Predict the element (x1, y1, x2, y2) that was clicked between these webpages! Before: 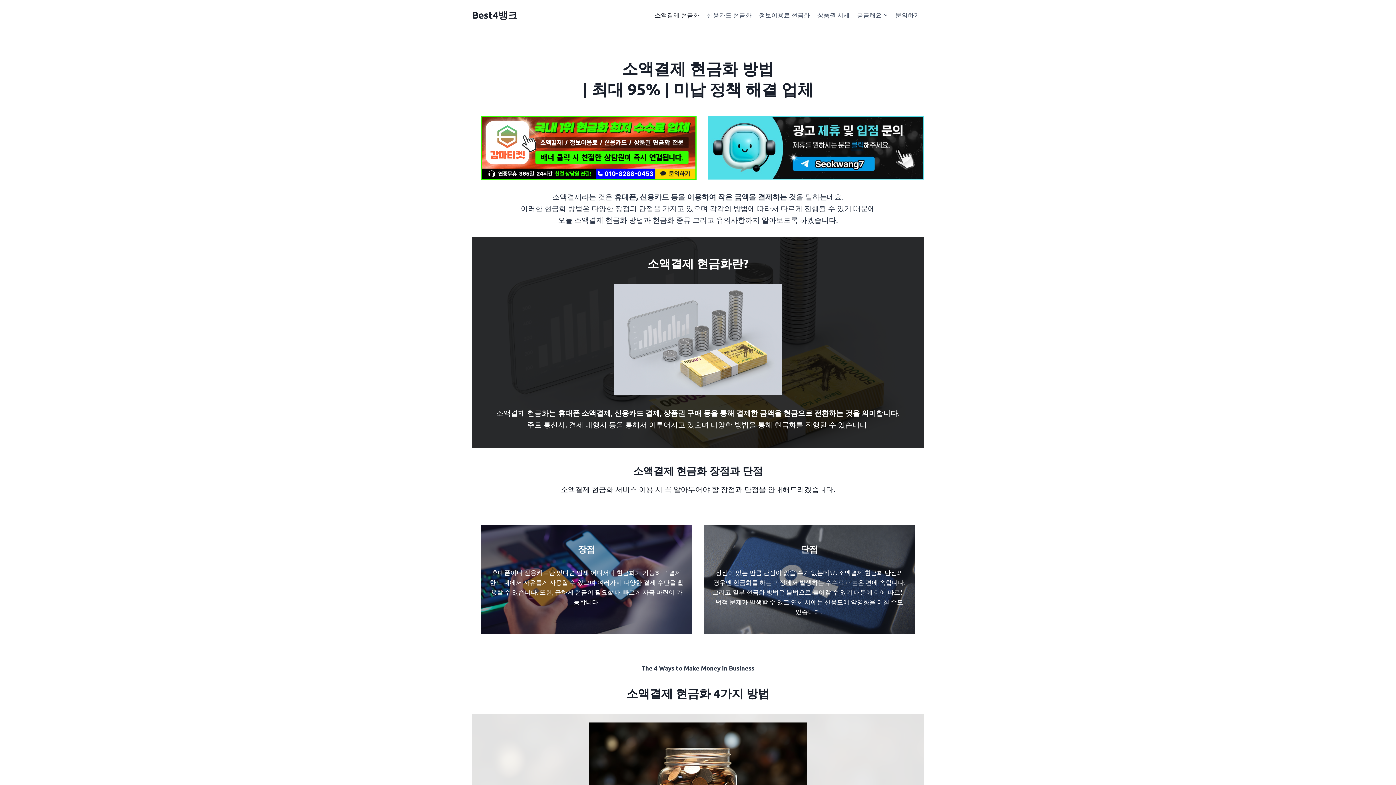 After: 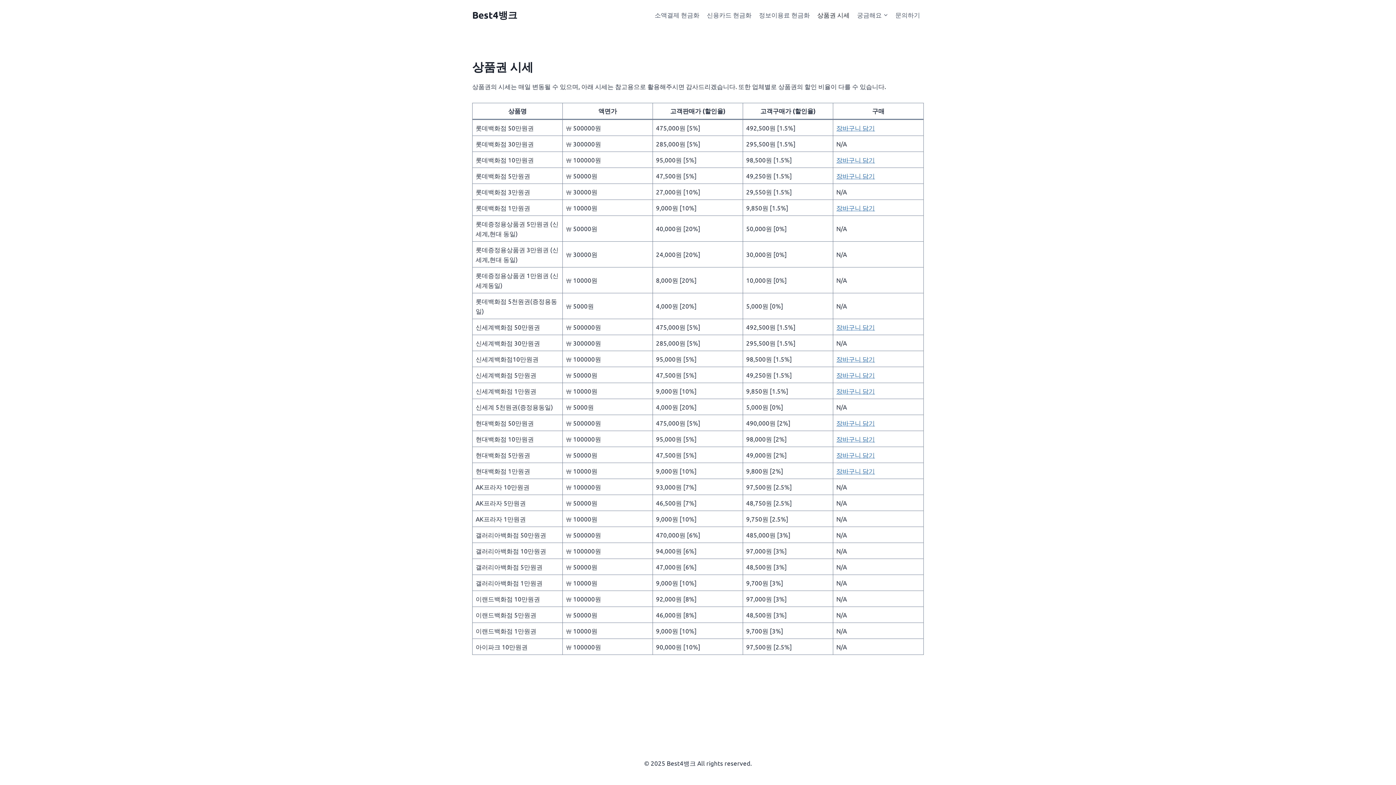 Action: label: 상품권 시세 bbox: (813, 5, 853, 23)